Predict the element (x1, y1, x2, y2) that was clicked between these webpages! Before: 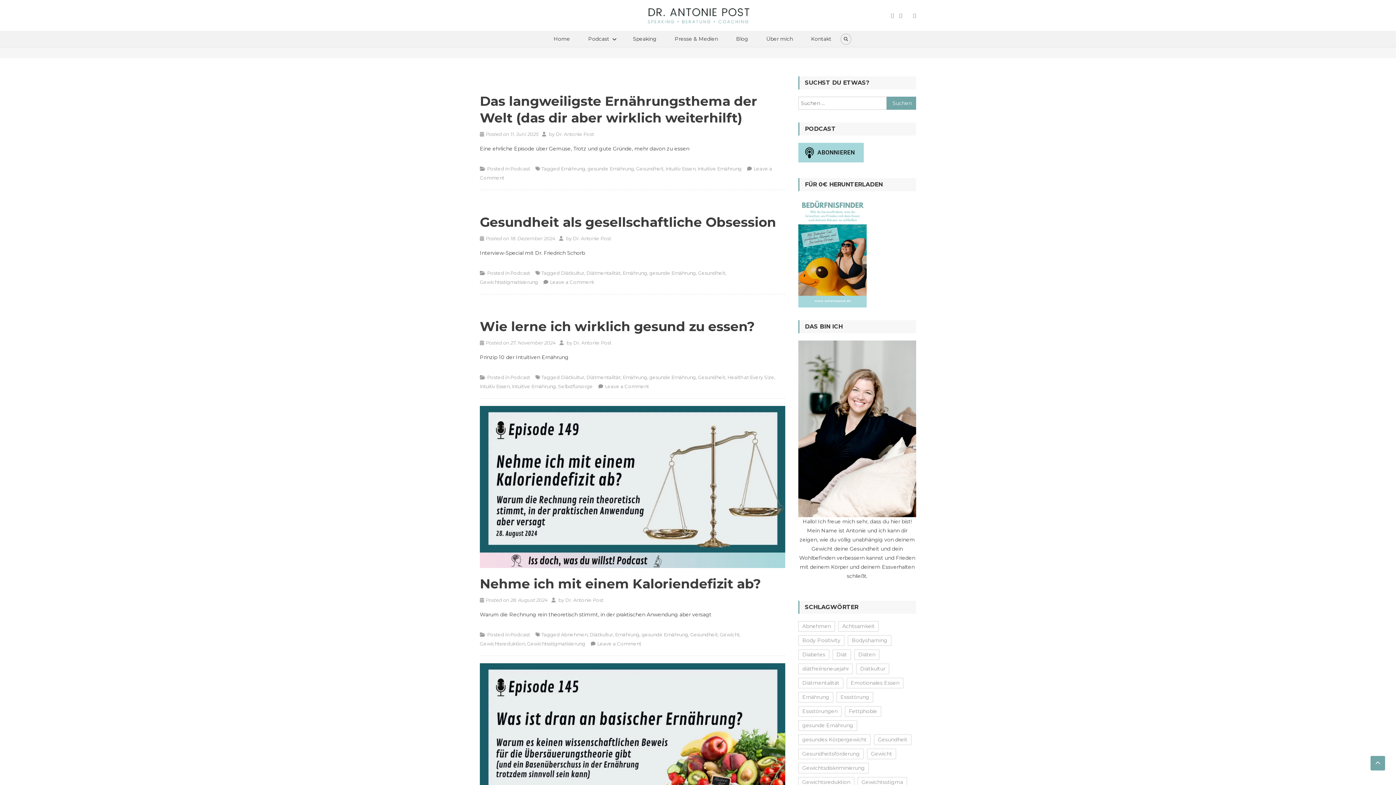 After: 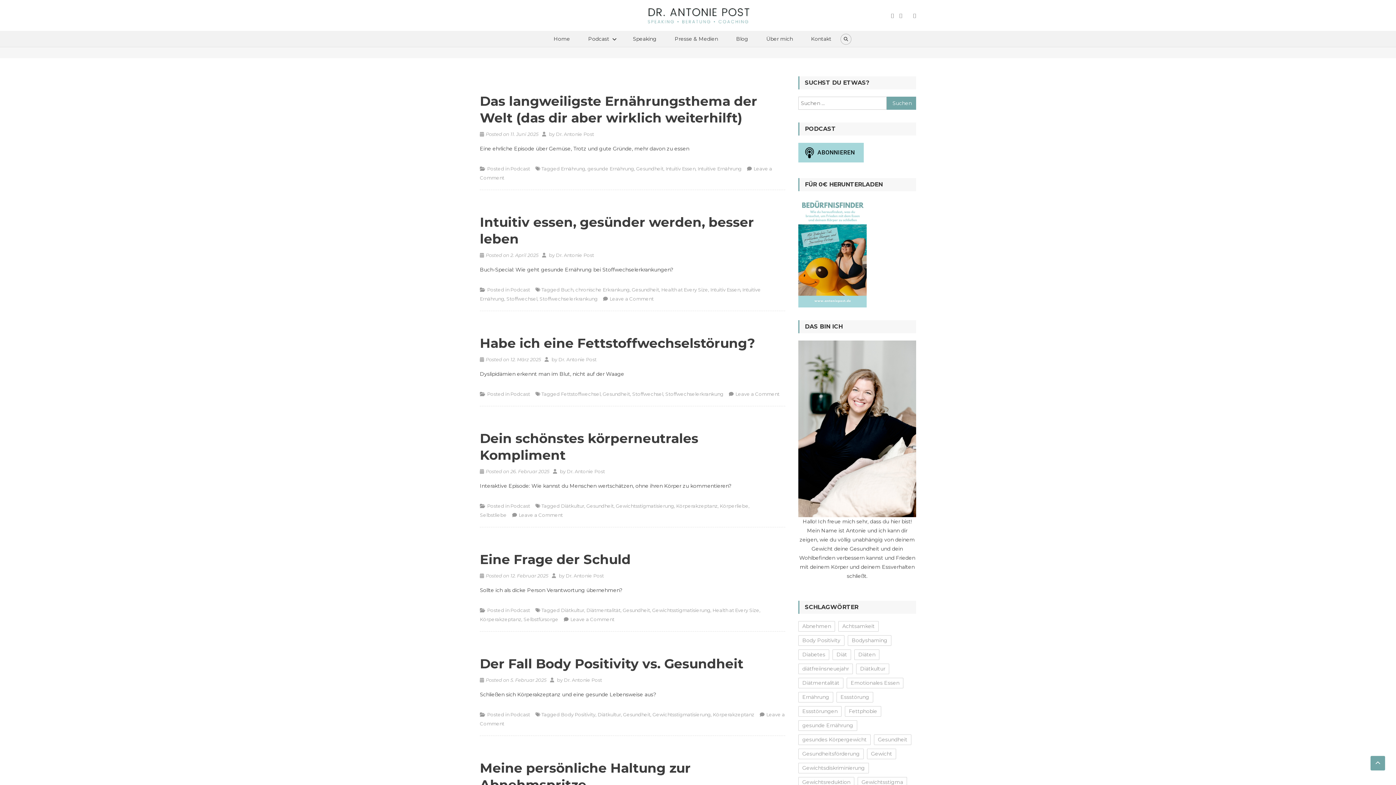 Action: label: Gesundheit bbox: (698, 374, 725, 380)